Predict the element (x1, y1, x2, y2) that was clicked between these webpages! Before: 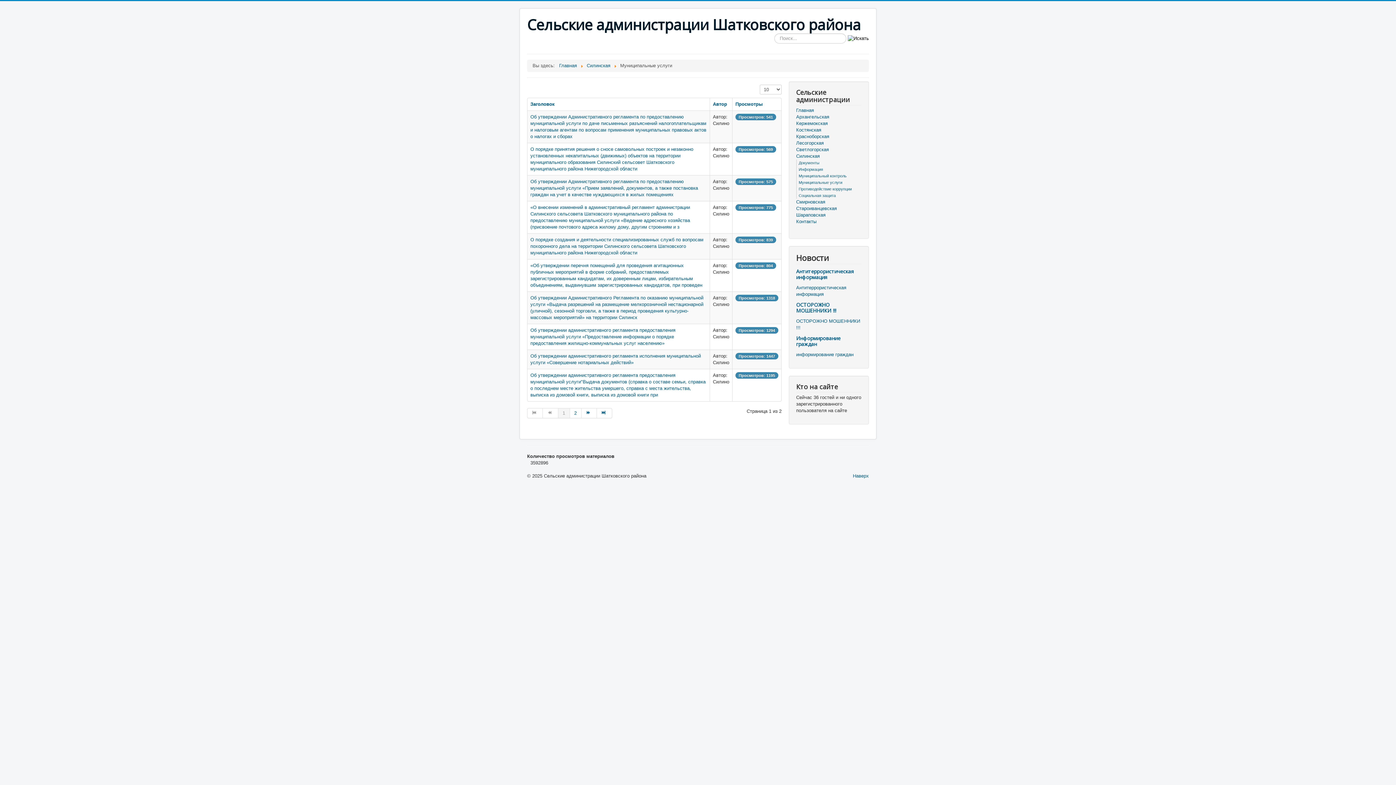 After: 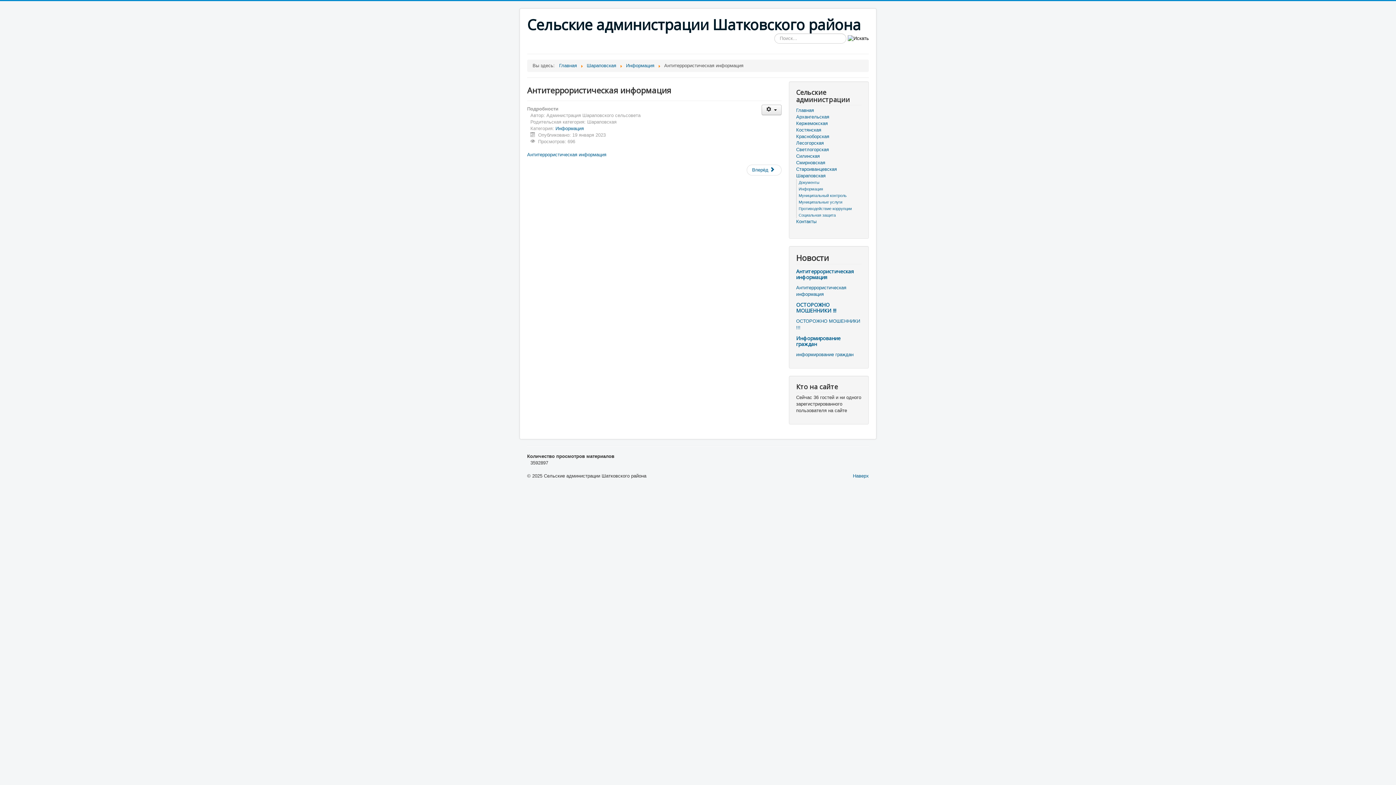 Action: label: Антитеррористическая информация bbox: (796, 268, 854, 280)